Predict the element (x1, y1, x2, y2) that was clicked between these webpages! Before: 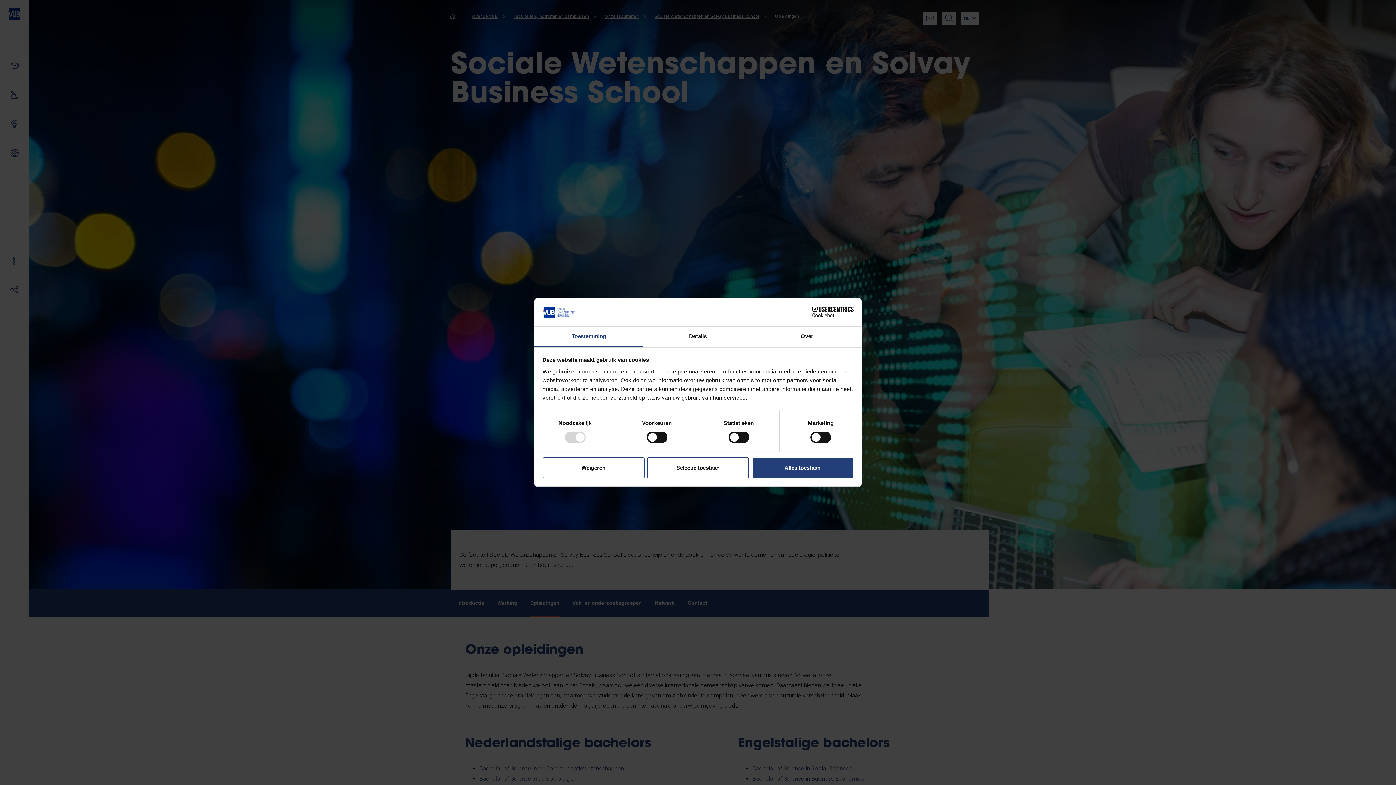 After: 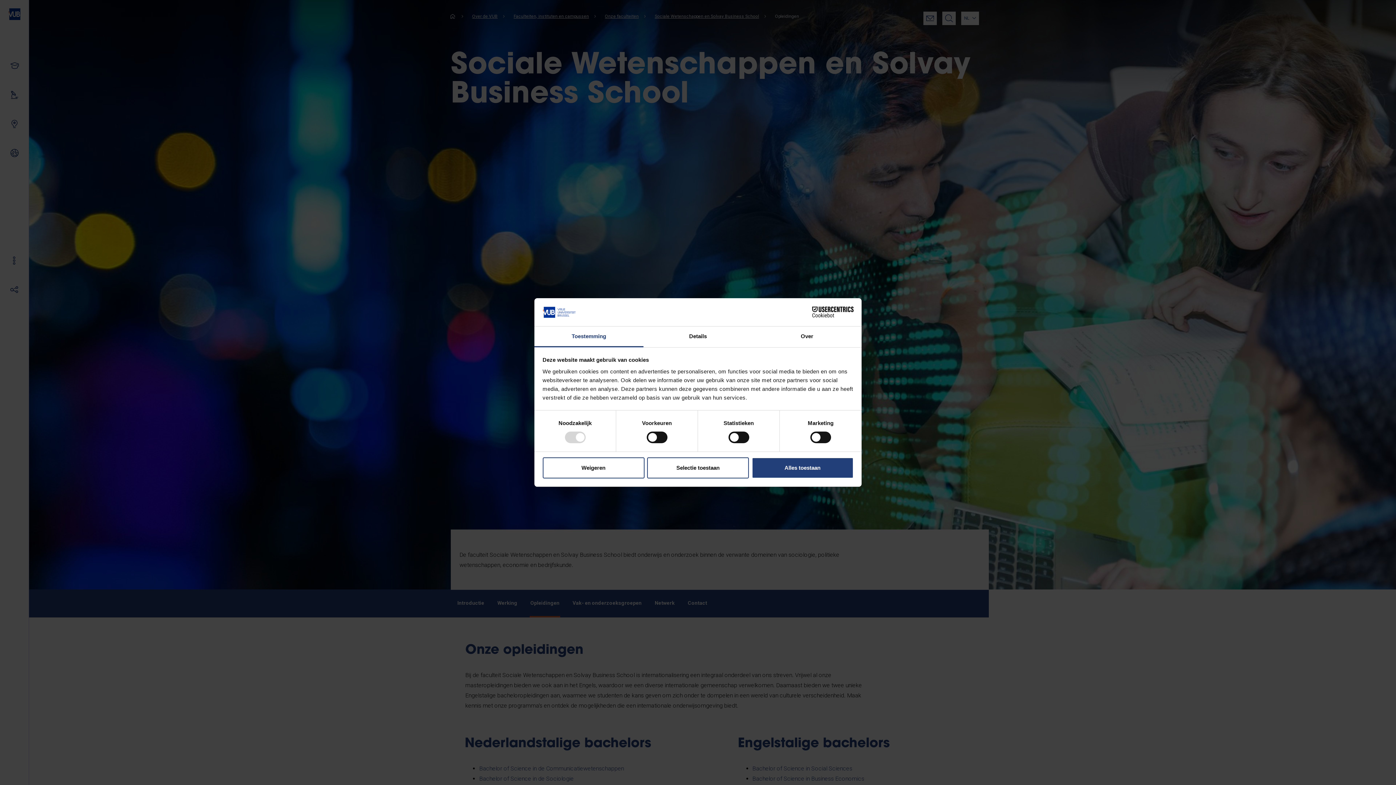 Action: label: Toestemming bbox: (534, 326, 643, 347)